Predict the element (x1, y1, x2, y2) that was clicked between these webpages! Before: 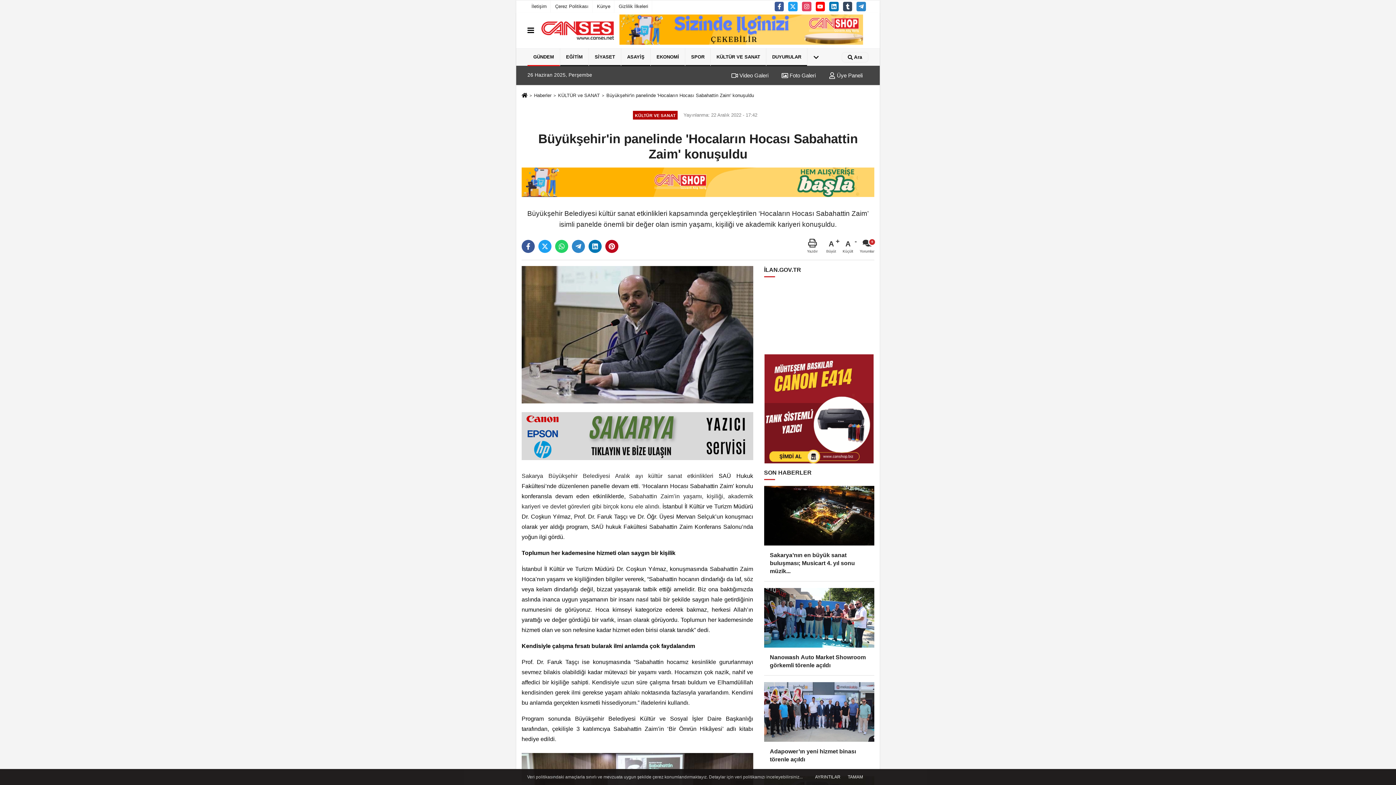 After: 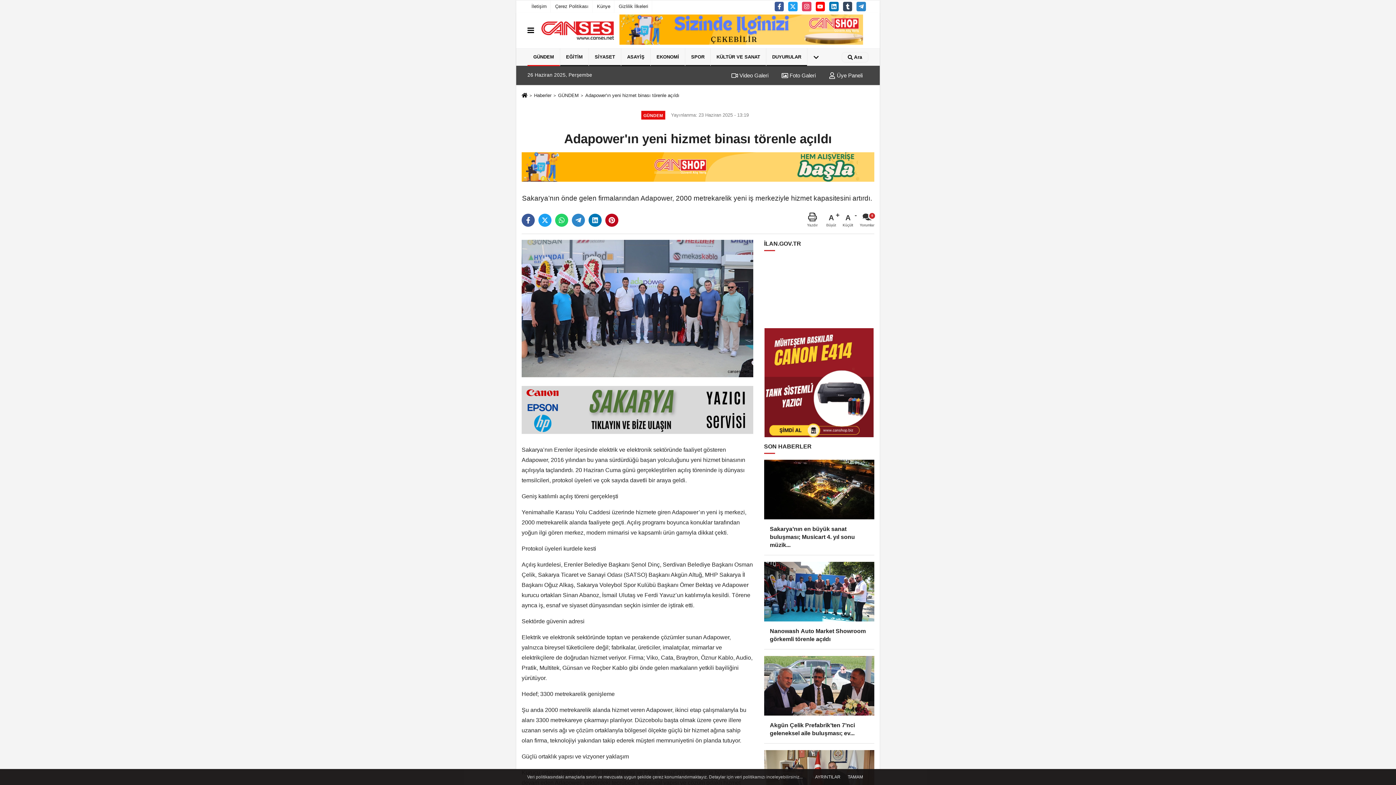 Action: label: Adapower’ın yeni hizmet binası törenle açıldı bbox: (764, 682, 874, 770)